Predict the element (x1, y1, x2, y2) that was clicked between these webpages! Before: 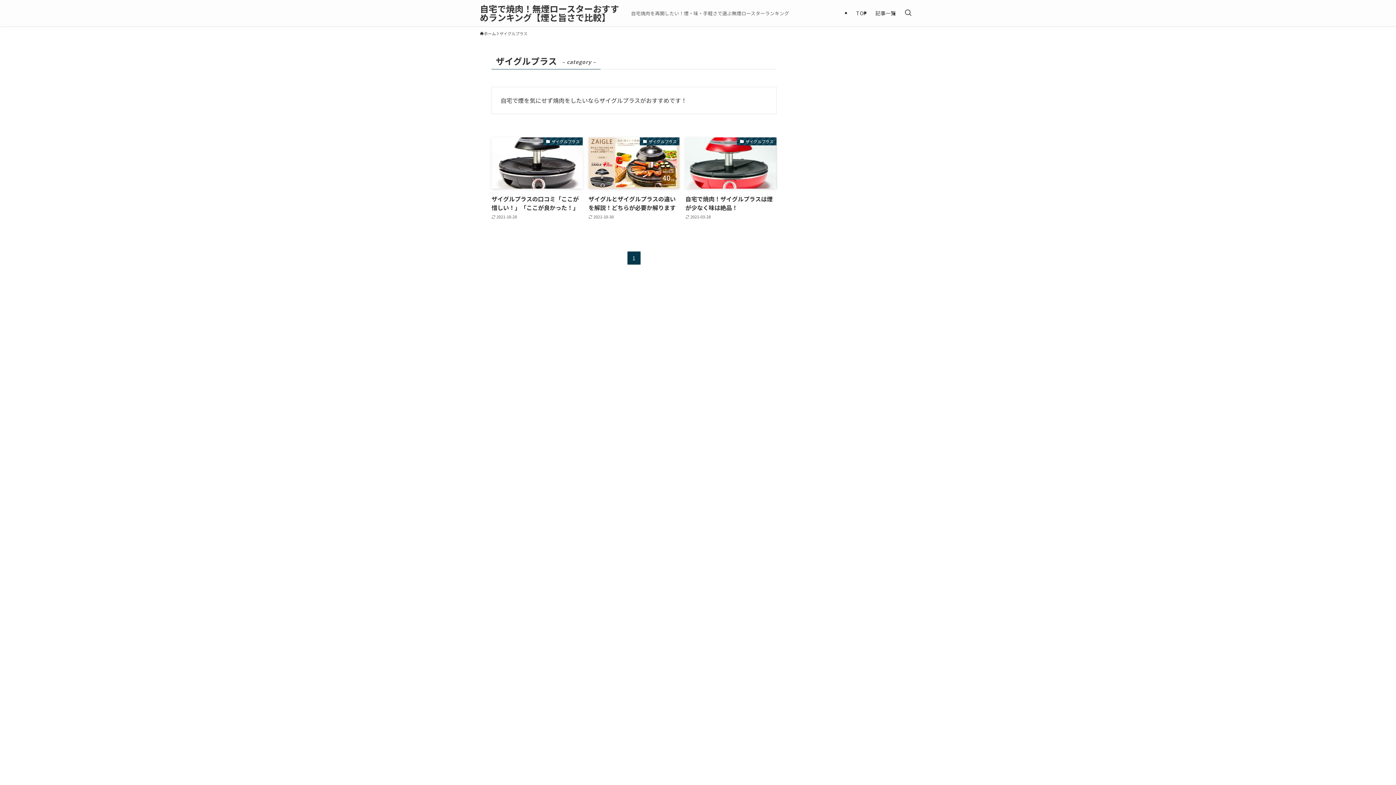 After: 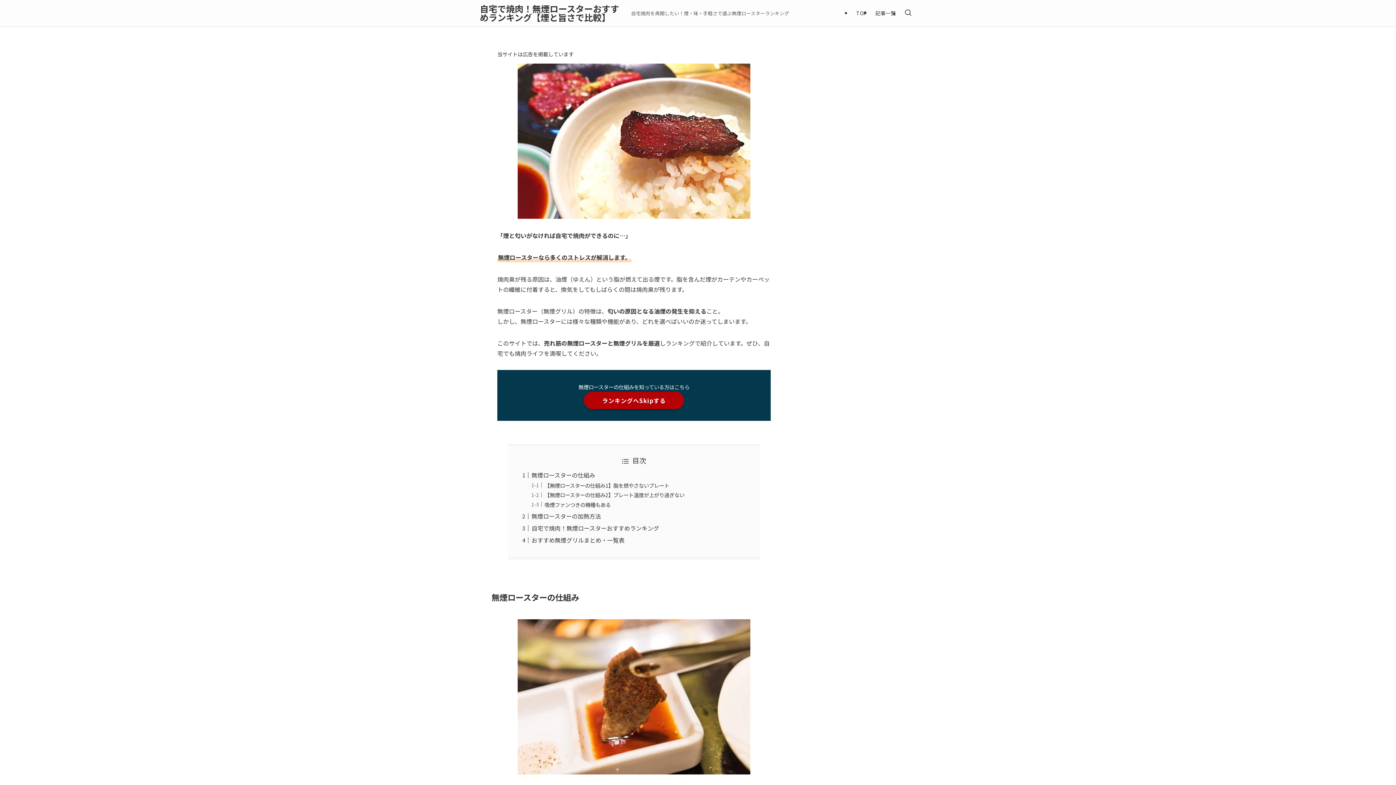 Action: bbox: (480, 4, 625, 21) label: 自宅で焼肉！無煙ロースターおすすめランキング【煙と旨さで比較】